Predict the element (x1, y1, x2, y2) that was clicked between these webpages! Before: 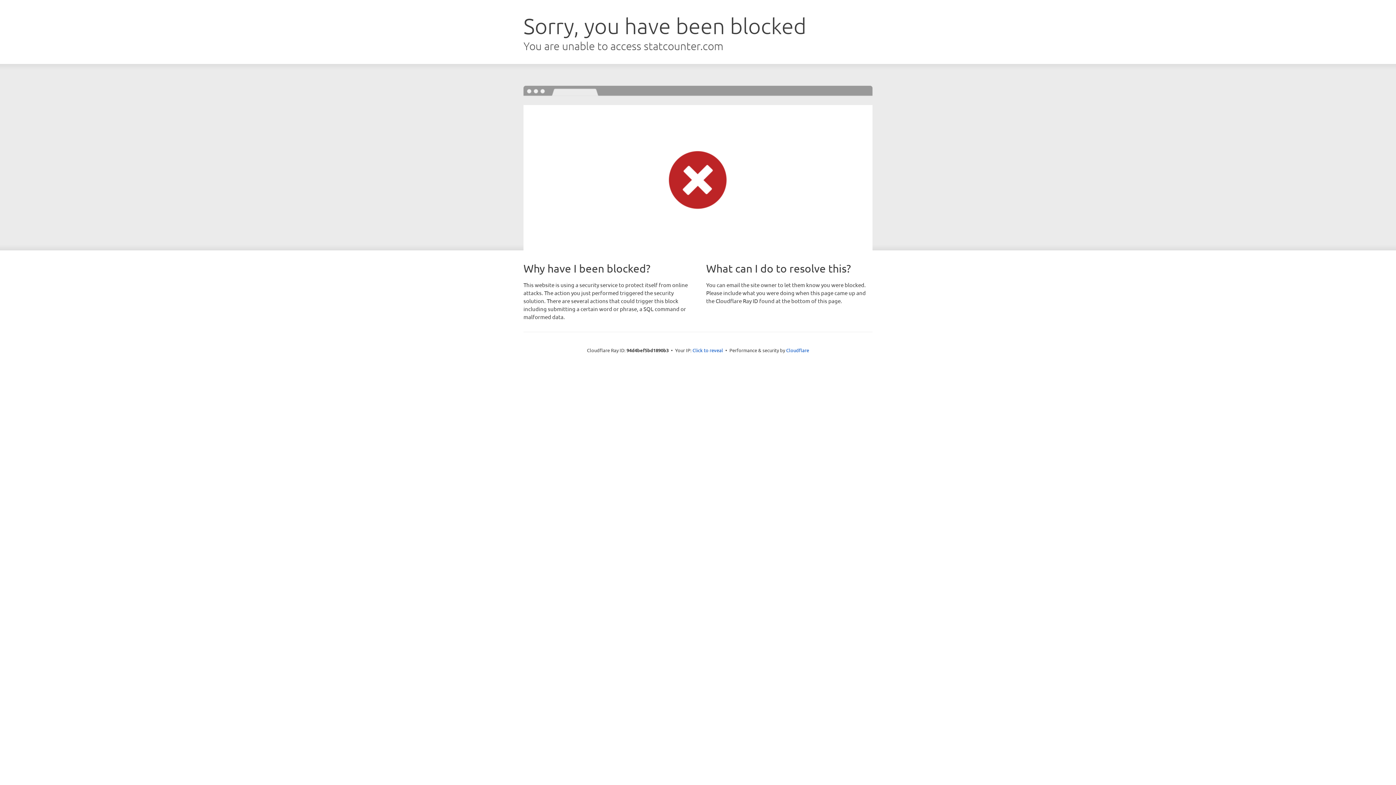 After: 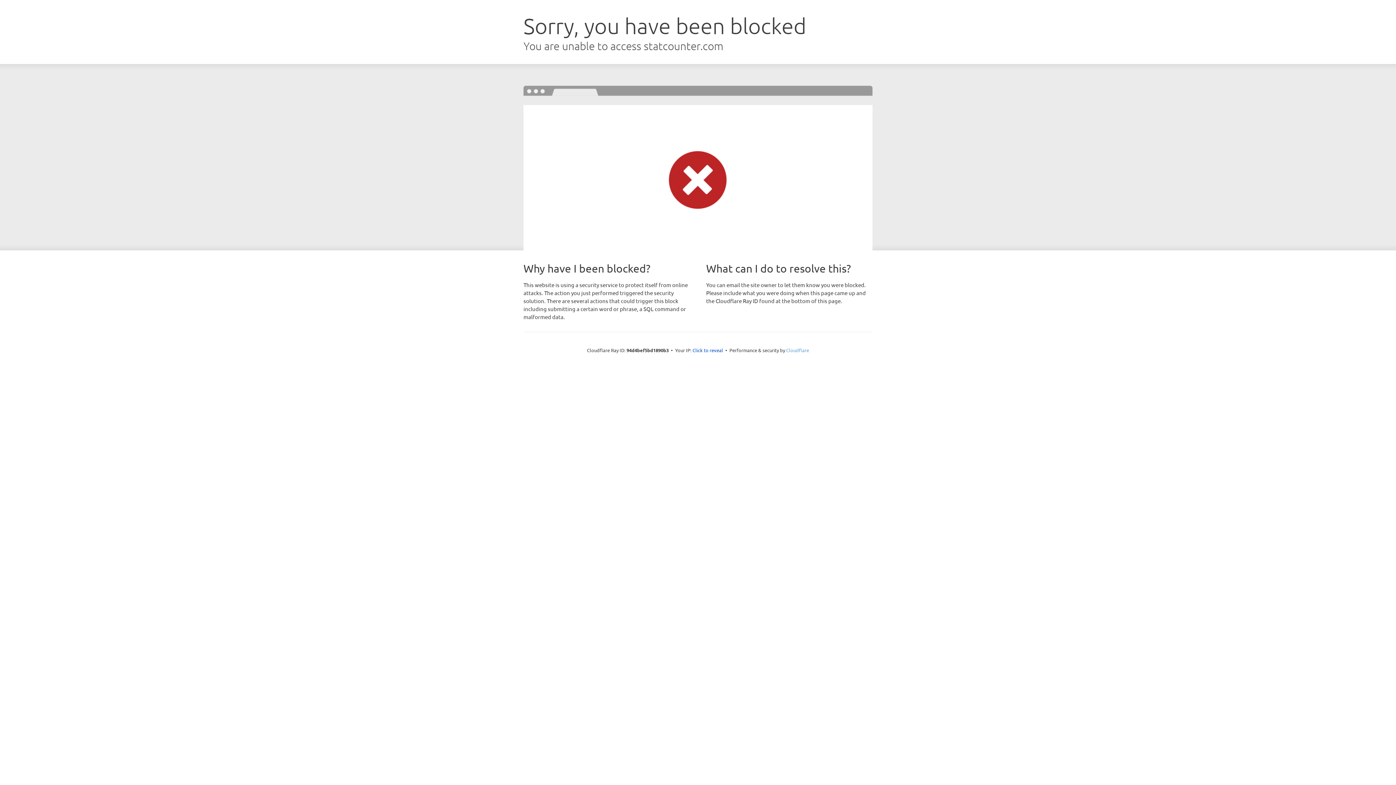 Action: label: Cloudflare bbox: (786, 347, 809, 353)